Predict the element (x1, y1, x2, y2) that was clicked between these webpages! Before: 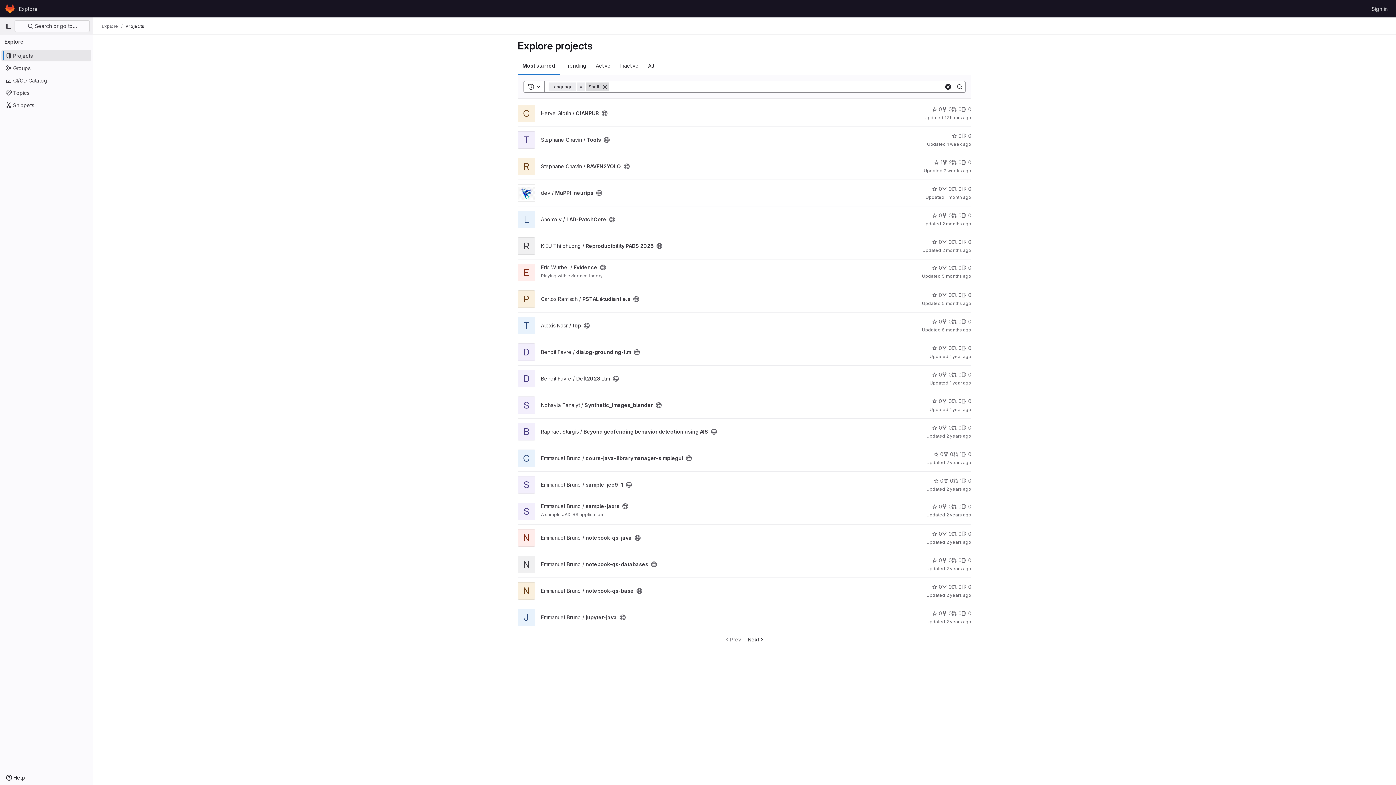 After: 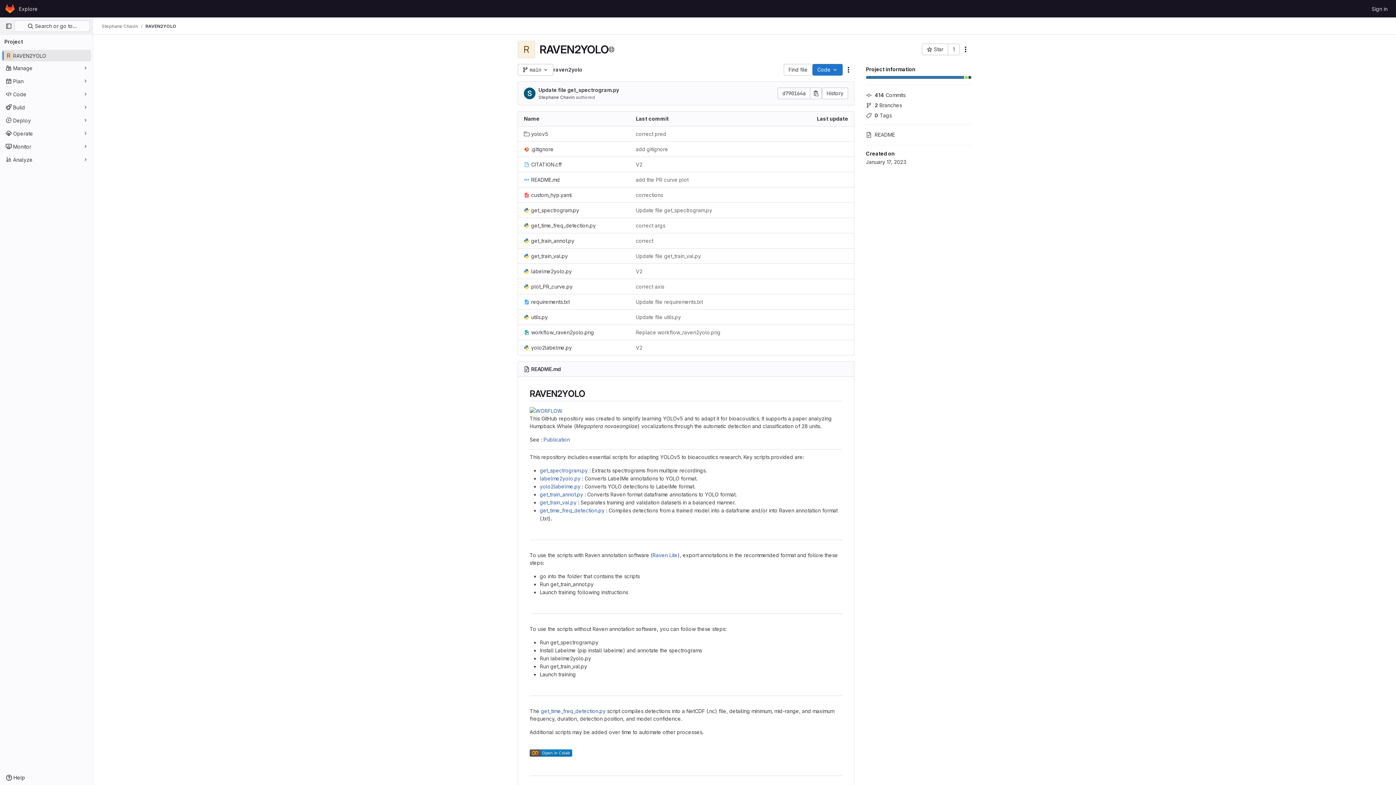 Action: bbox: (541, 163, 621, 169) label: Stephane Chavin / RAVEN2YOLO